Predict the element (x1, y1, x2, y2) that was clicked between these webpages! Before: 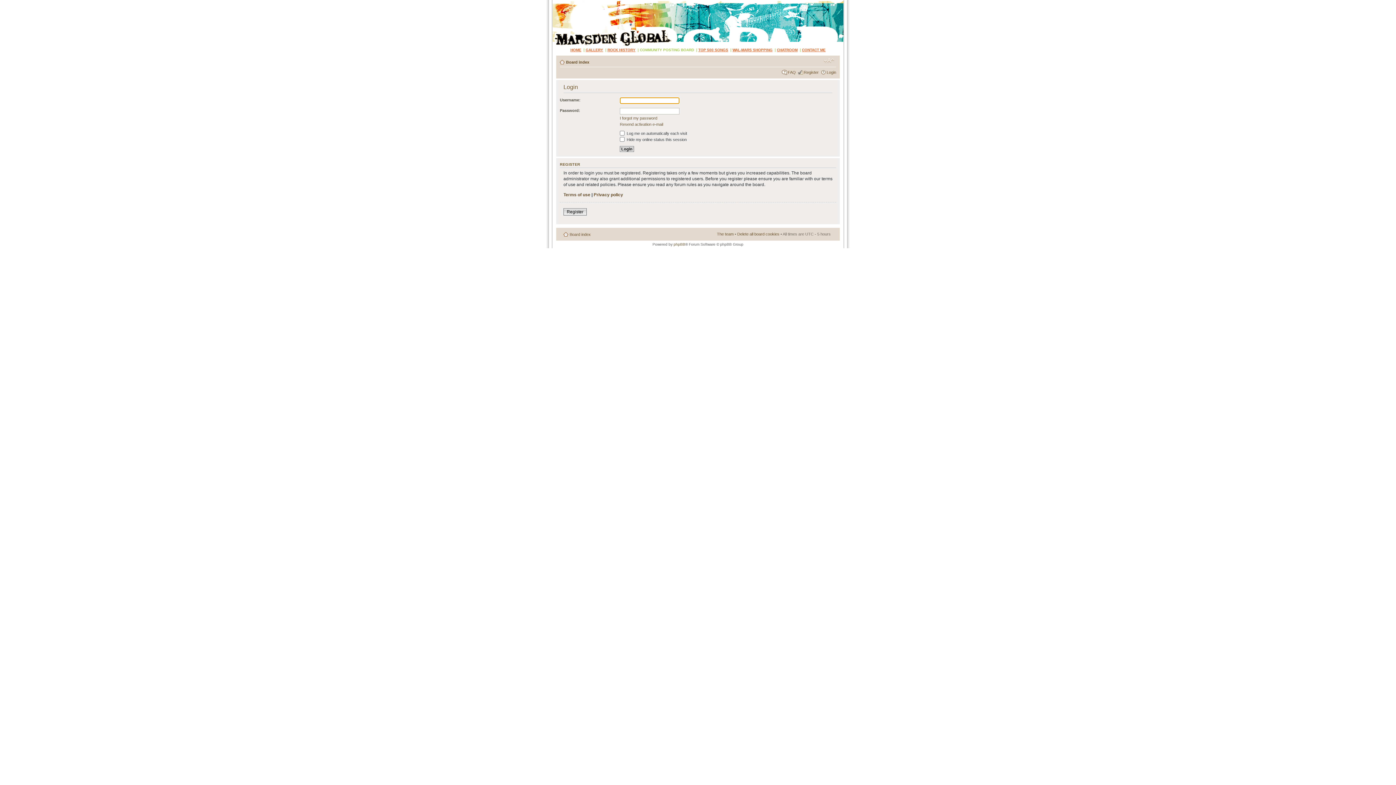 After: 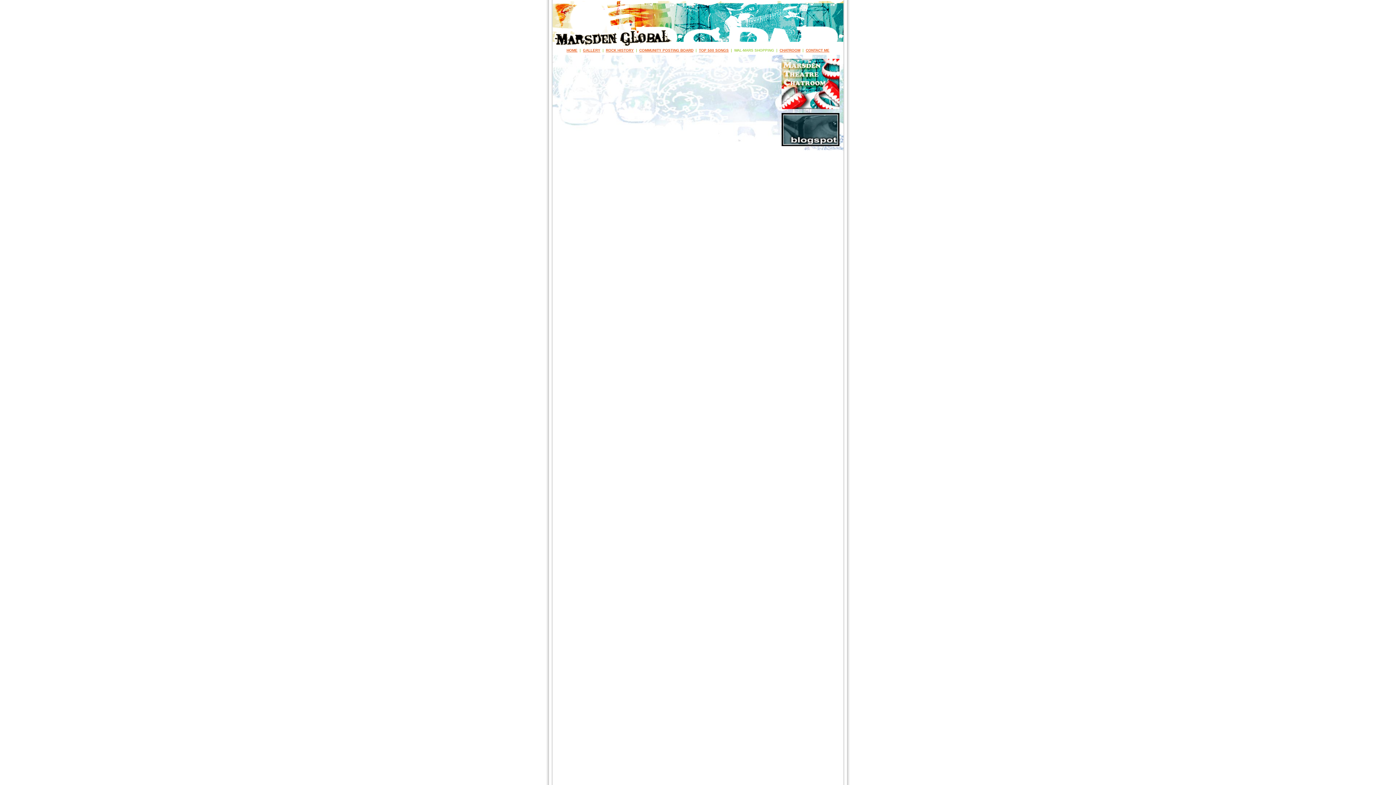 Action: bbox: (732, 48, 772, 52) label: WAL-MARS SHOPPING